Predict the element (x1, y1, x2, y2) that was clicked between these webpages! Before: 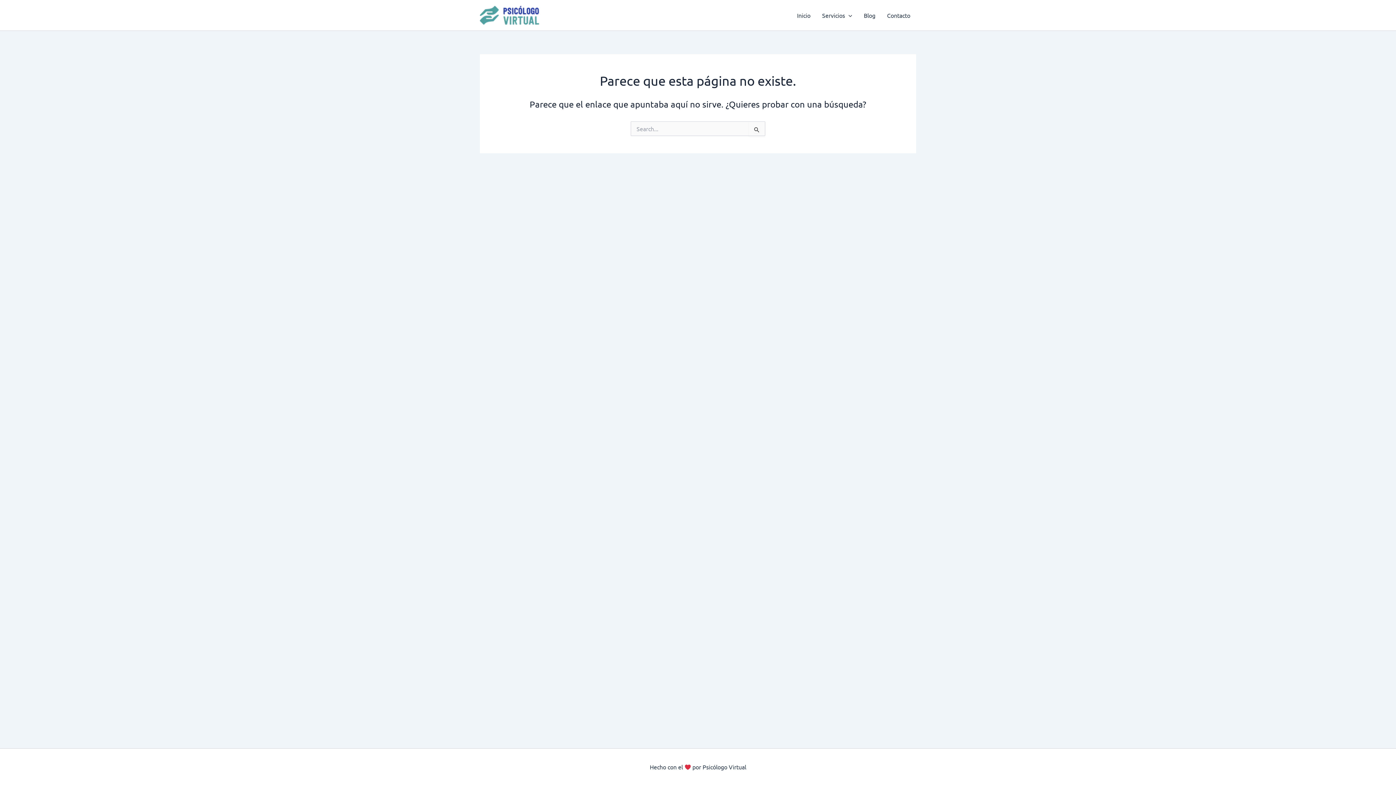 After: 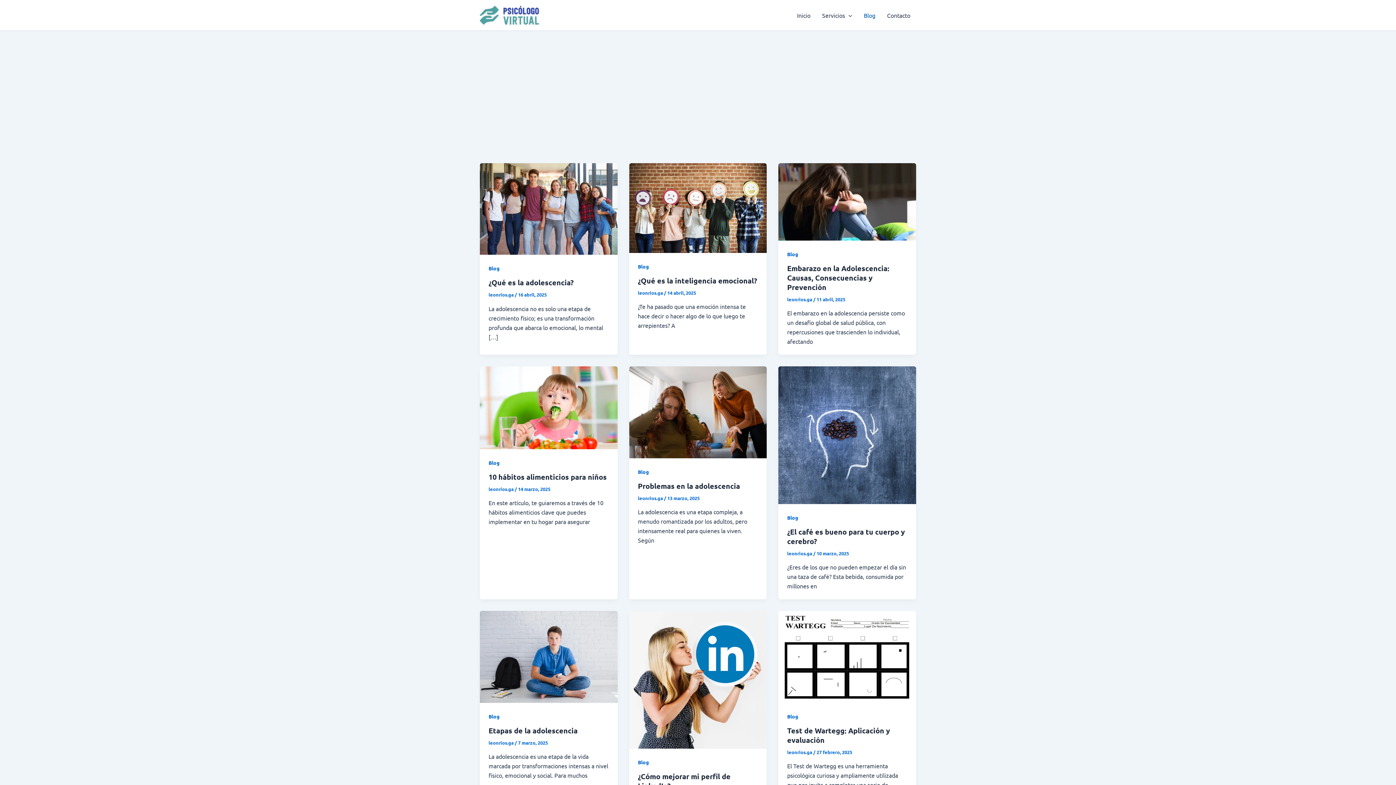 Action: bbox: (858, 0, 881, 29) label: Blog